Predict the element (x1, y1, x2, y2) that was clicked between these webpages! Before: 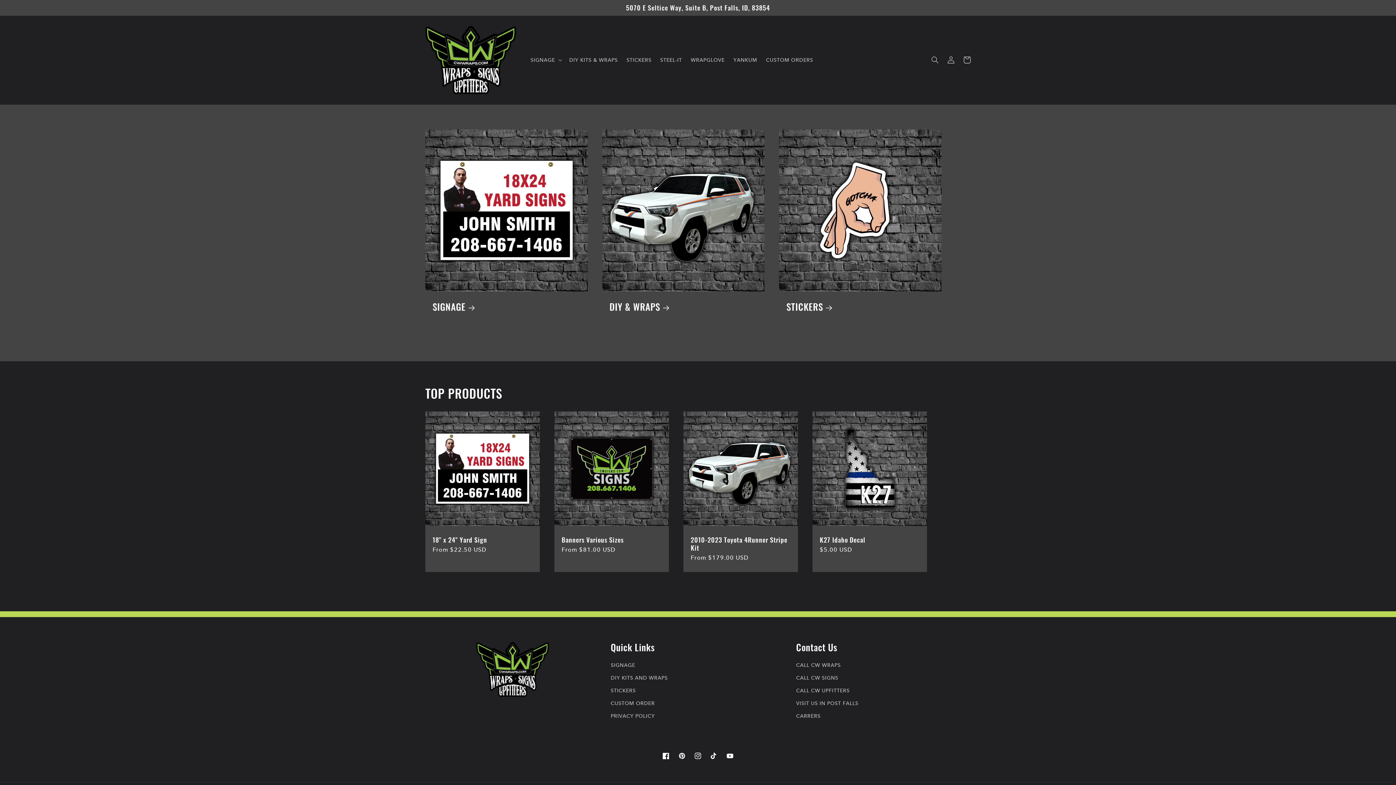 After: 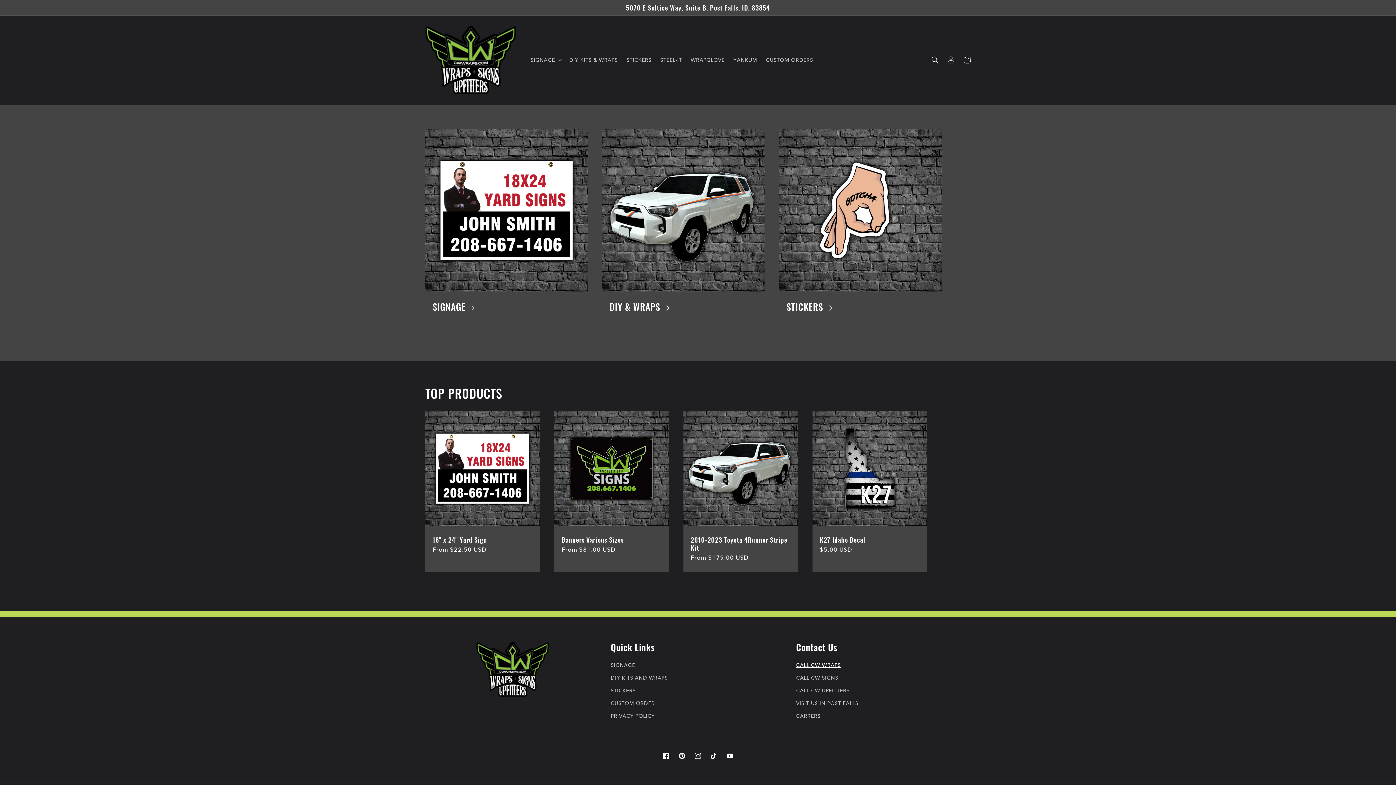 Action: bbox: (796, 661, 841, 672) label: CALL CW WRAPS